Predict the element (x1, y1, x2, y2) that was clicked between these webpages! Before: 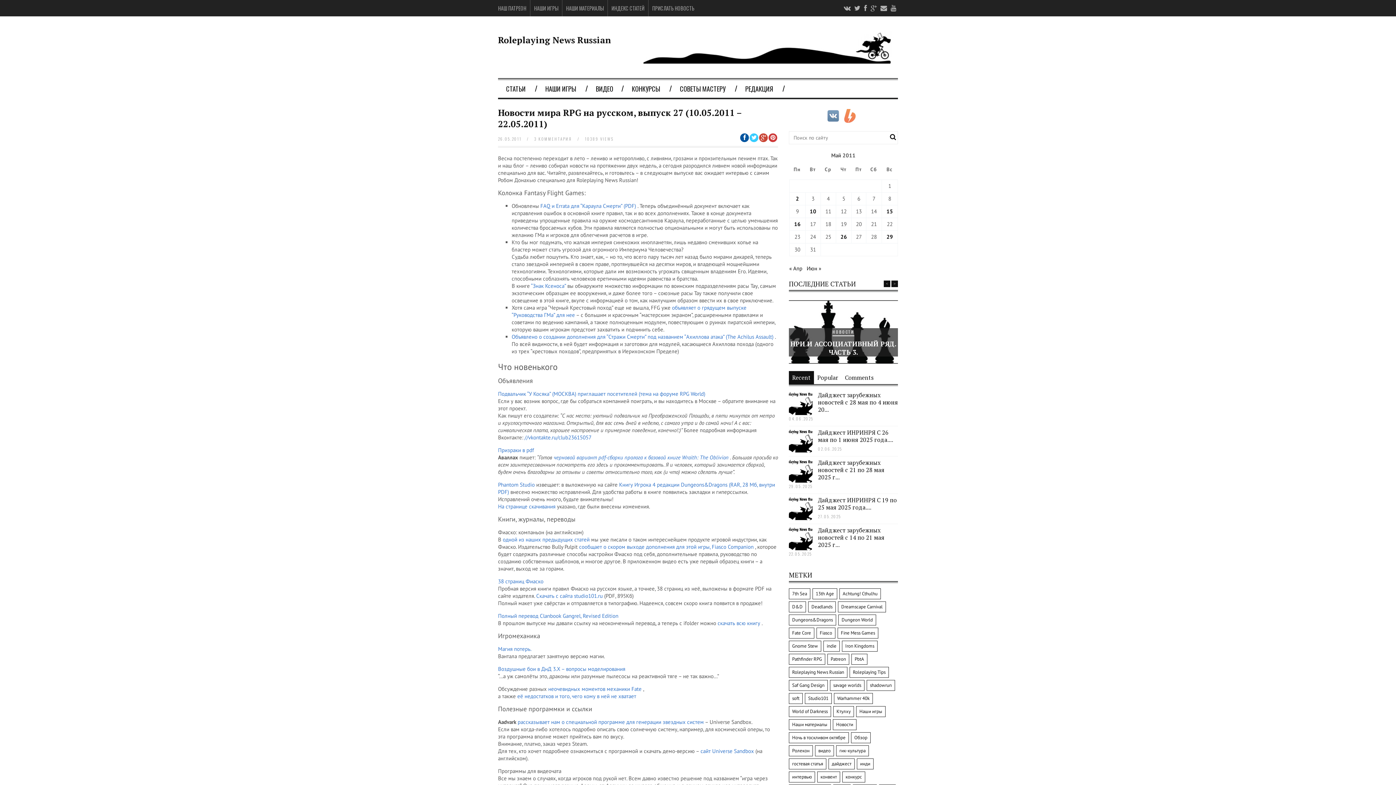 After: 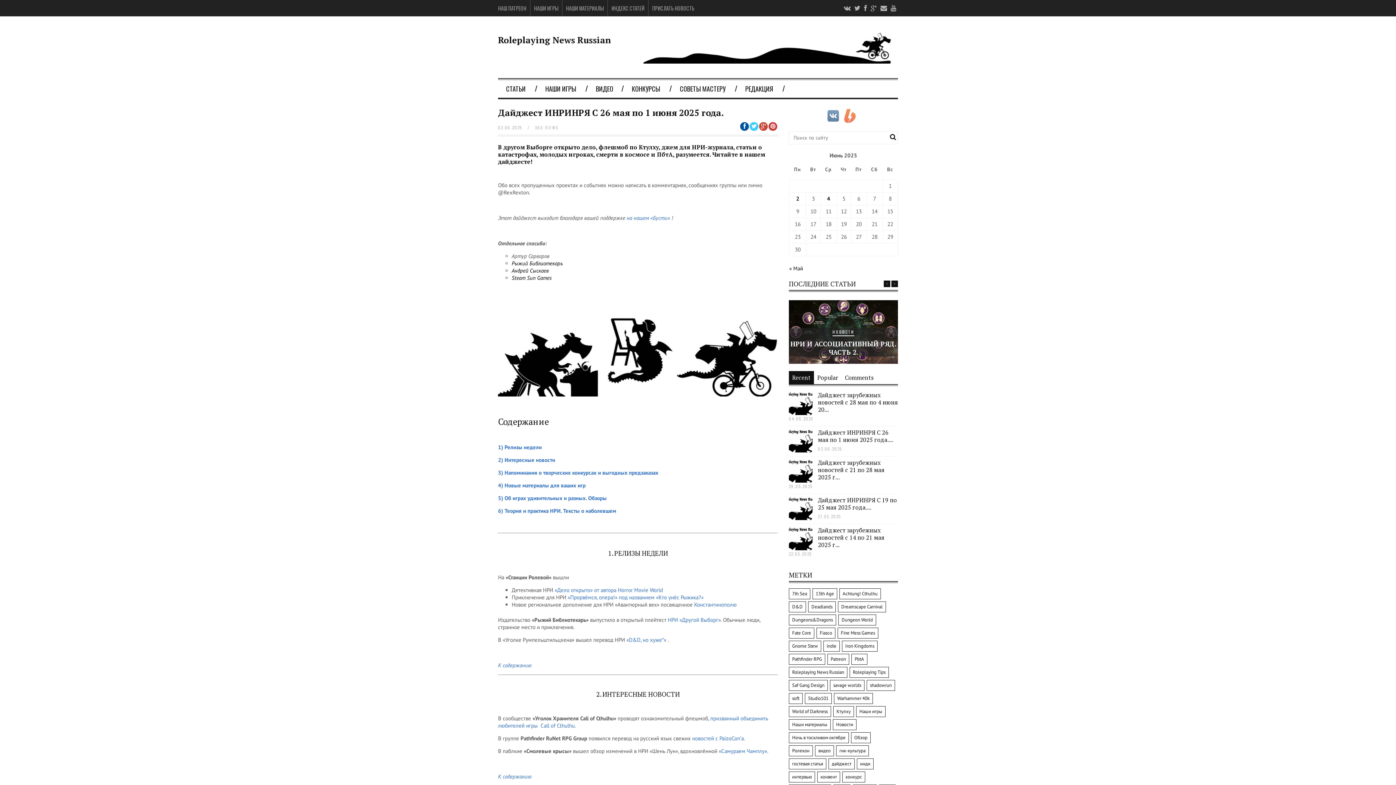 Action: bbox: (789, 429, 812, 452)